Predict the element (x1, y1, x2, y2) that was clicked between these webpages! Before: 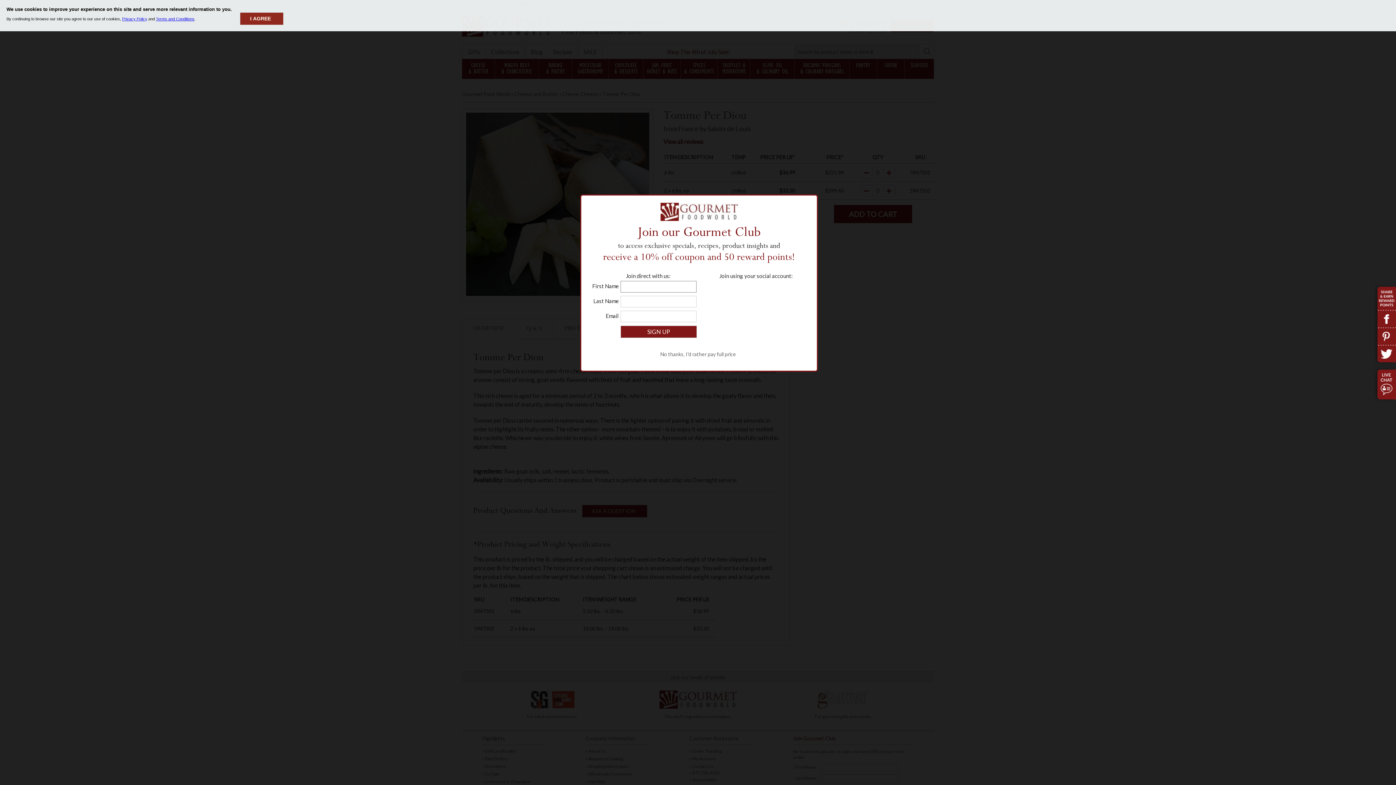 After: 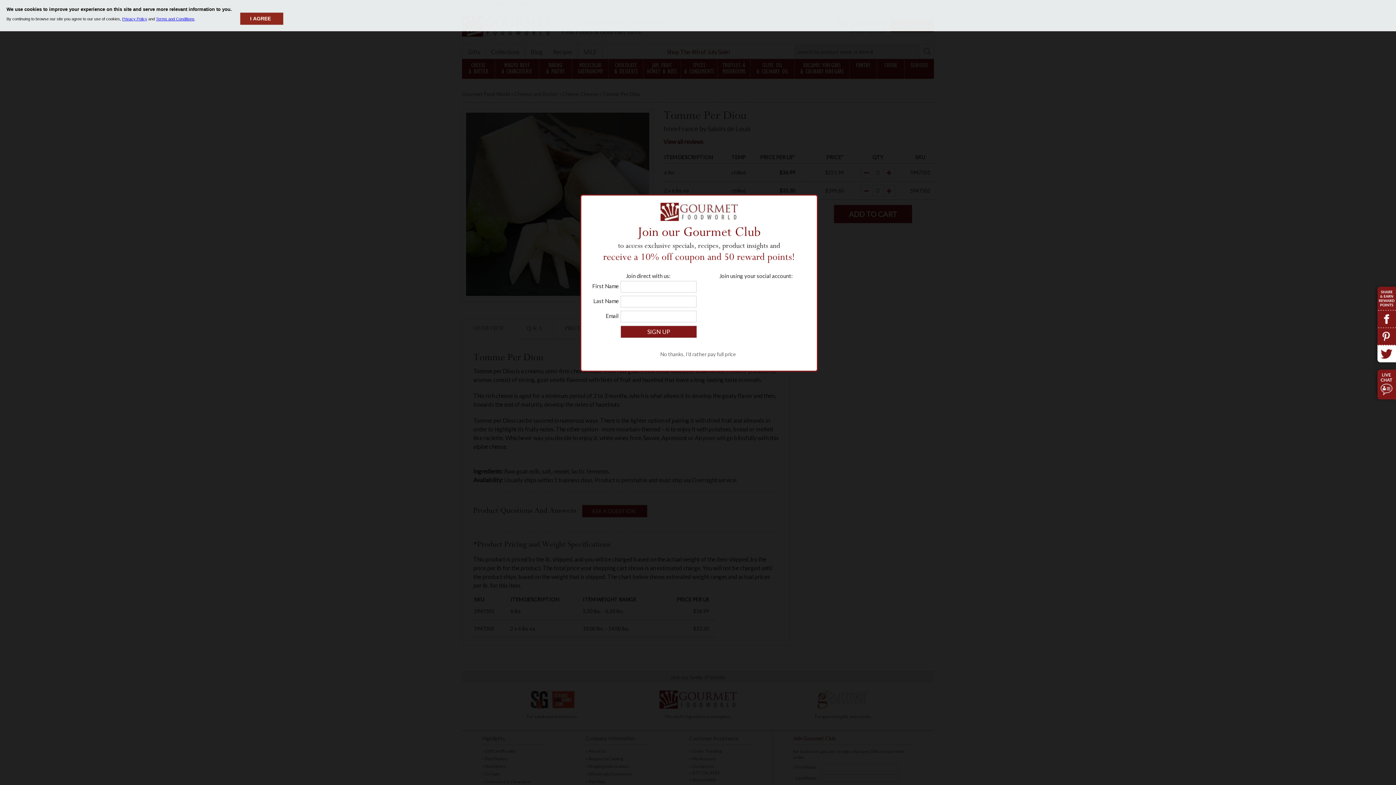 Action: bbox: (1377, 345, 1396, 362)